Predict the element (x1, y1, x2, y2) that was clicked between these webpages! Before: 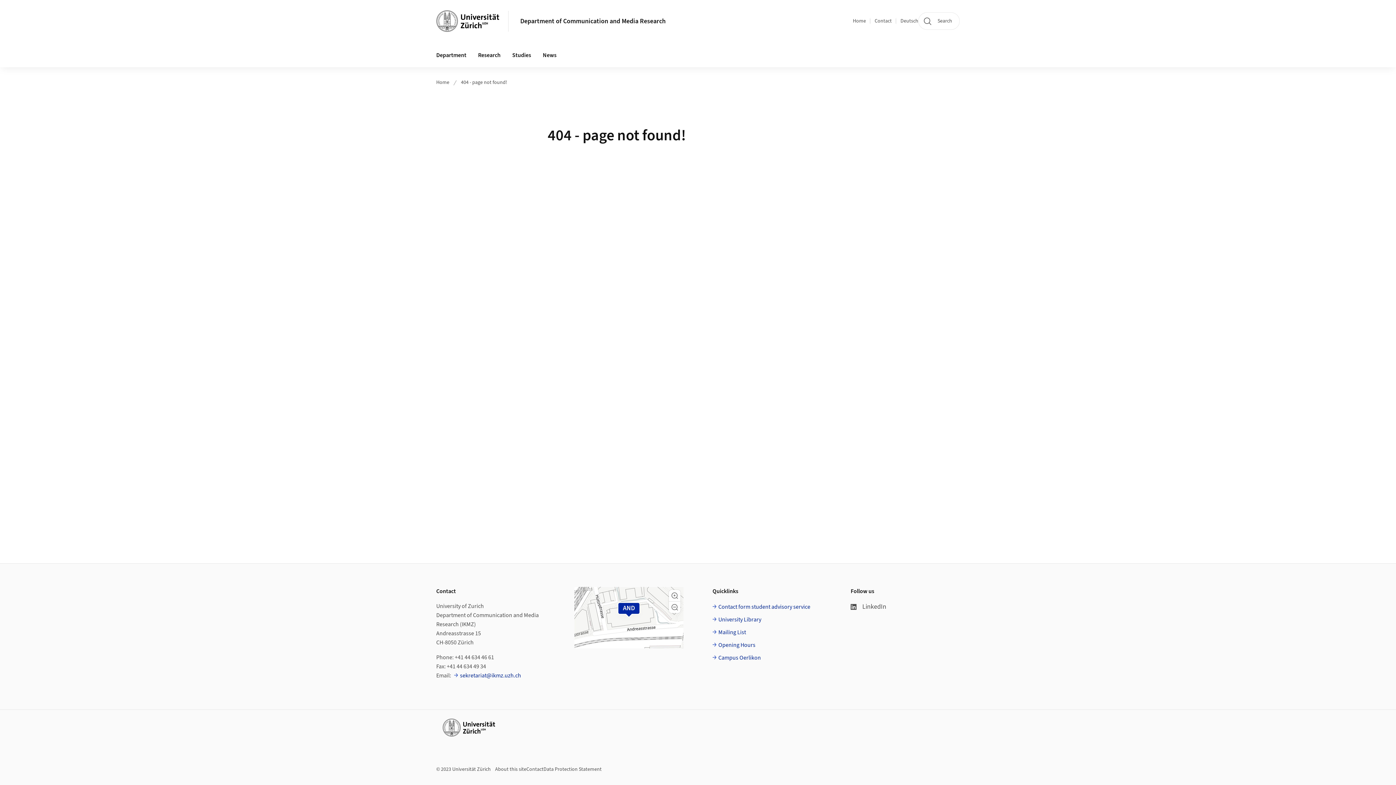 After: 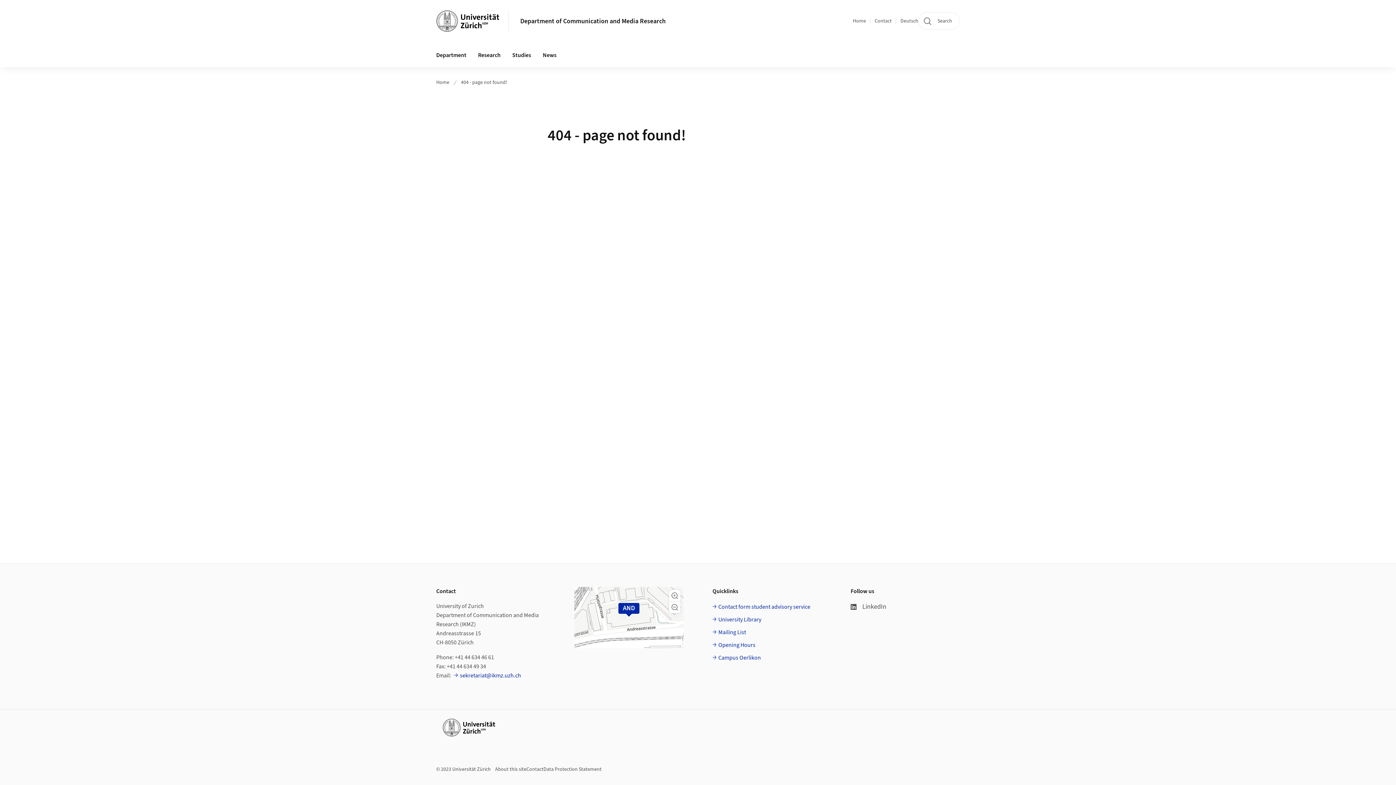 Action: label: 404 - page not found! bbox: (461, 78, 507, 86)